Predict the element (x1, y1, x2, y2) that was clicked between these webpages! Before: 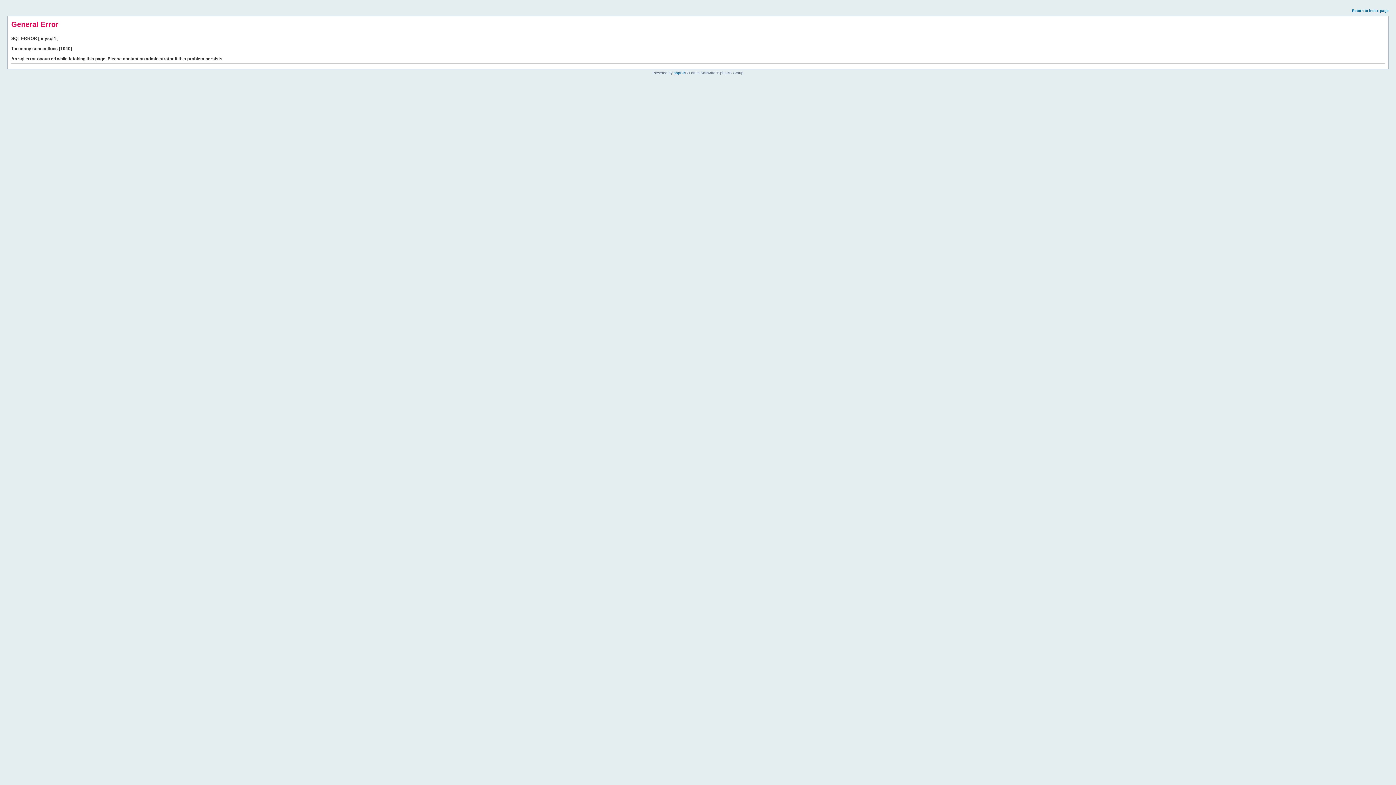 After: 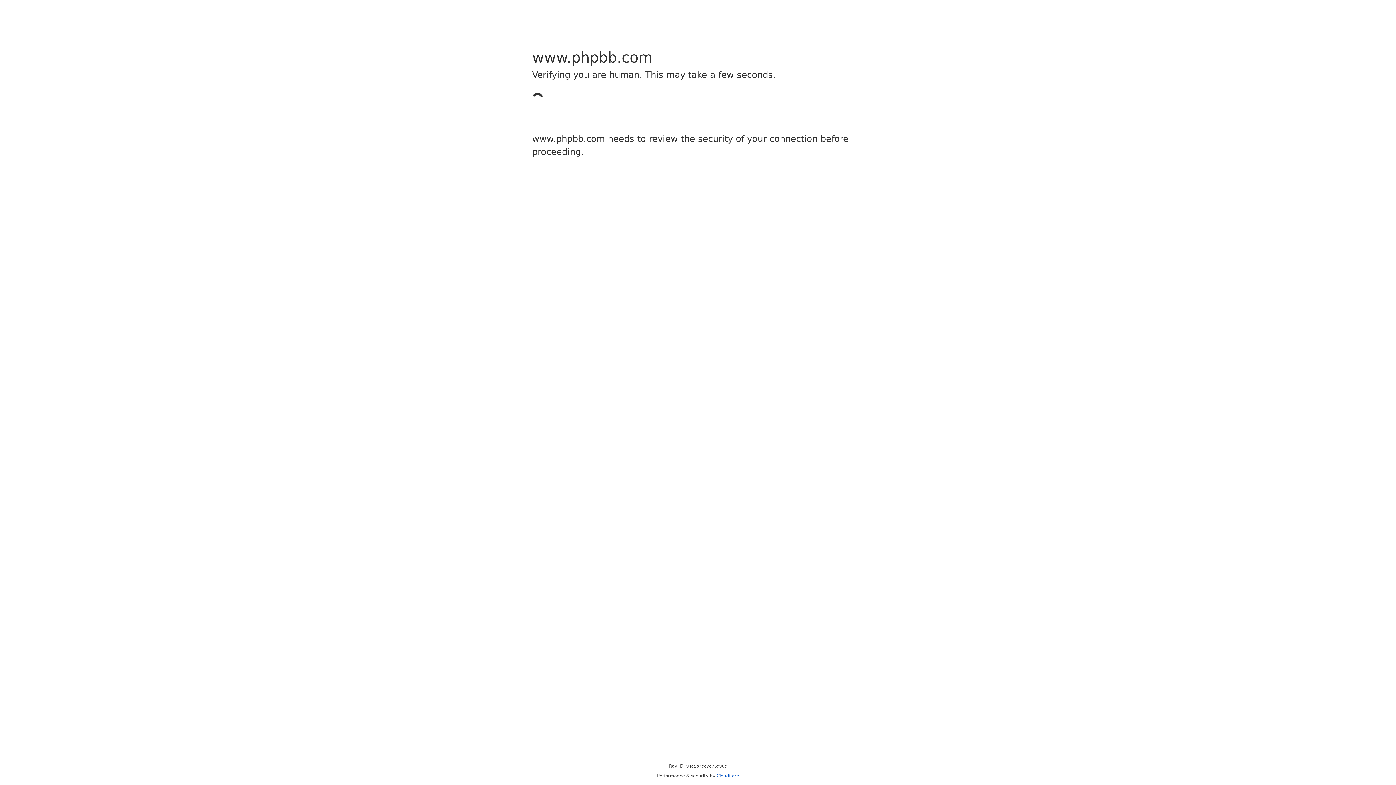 Action: label: phpBB bbox: (673, 70, 685, 74)